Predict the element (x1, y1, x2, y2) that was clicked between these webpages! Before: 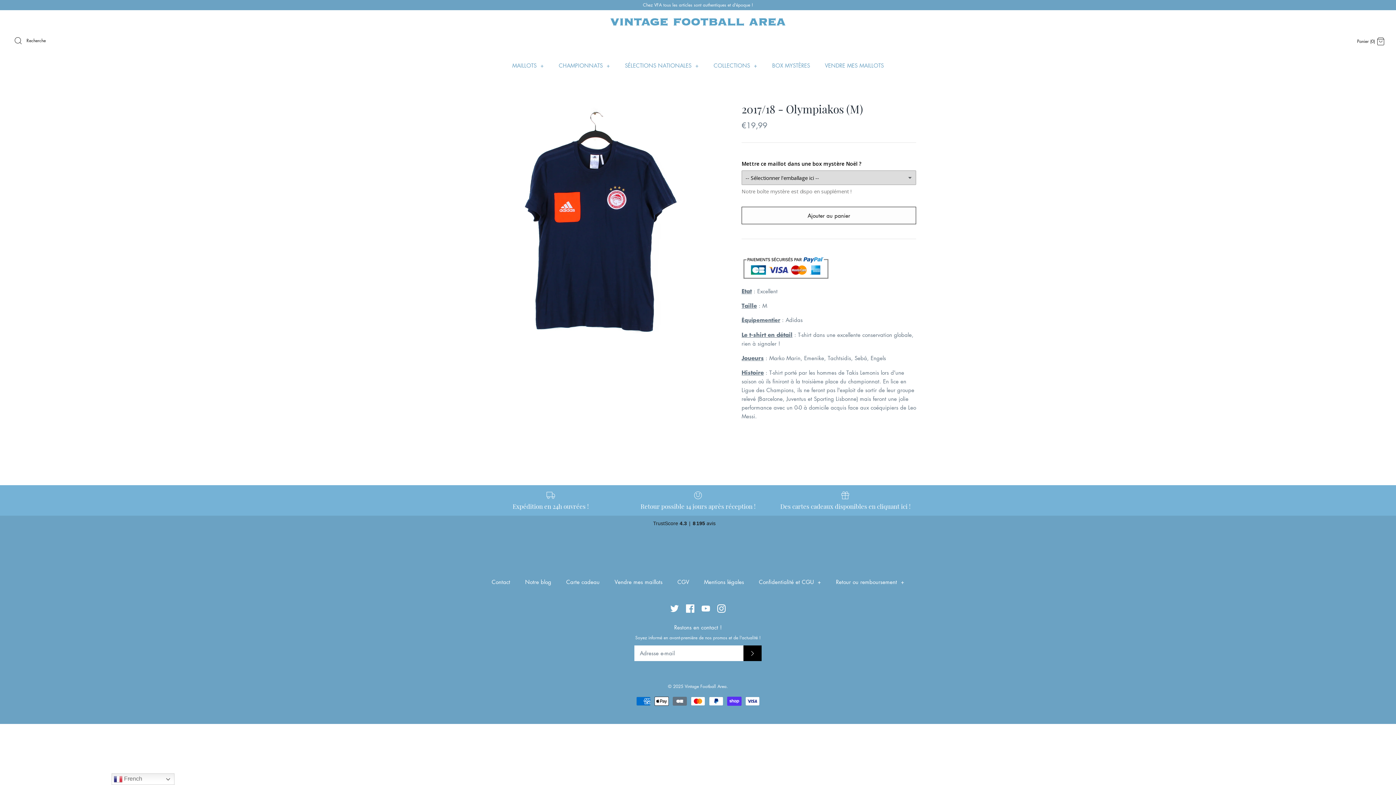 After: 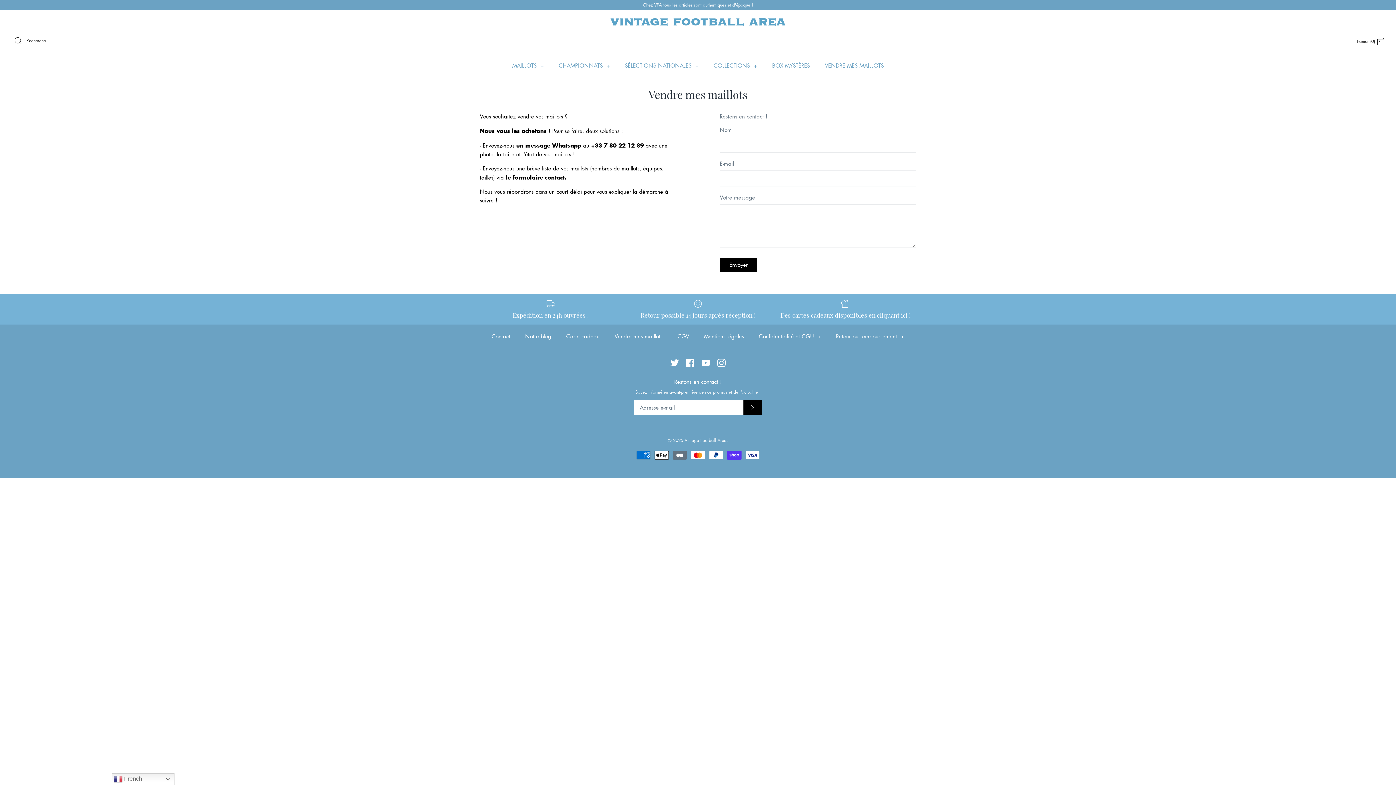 Action: label: VENDRE MES MAILLOTS bbox: (818, 54, 890, 76)